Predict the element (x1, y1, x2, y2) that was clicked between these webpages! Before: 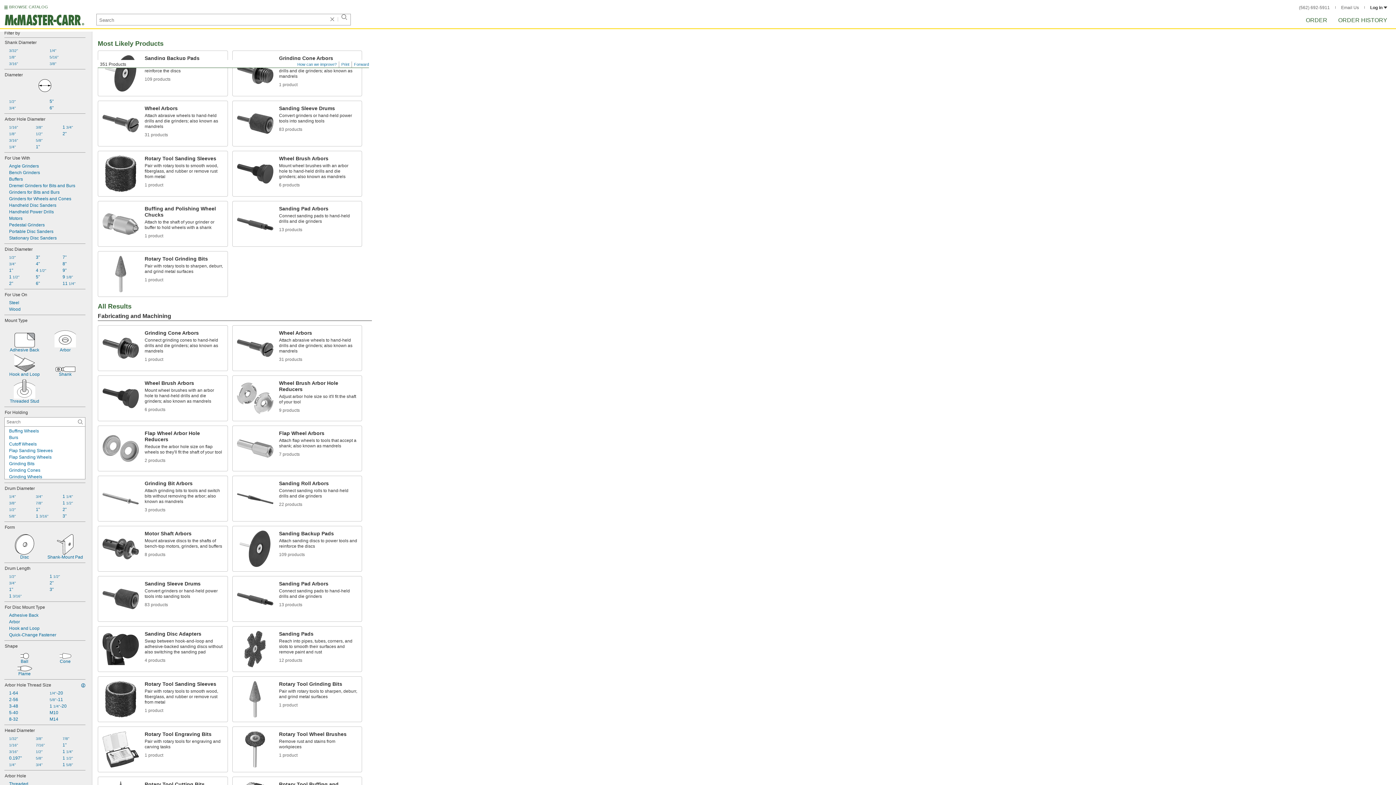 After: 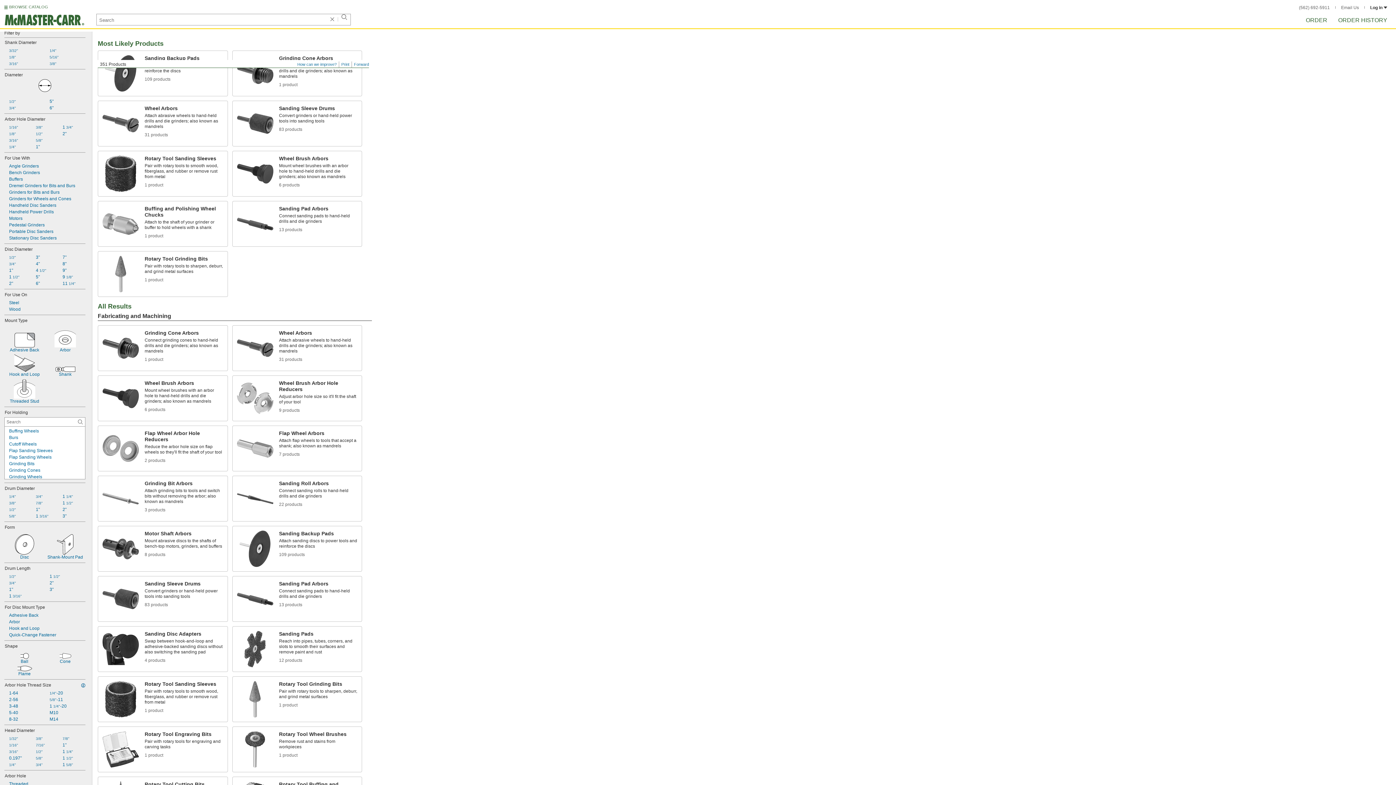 Action: bbox: (97, 726, 227, 772) label: Rotary Tool Engraving Bits
Pair with rotary tools for engraving and carving tasks
1 product